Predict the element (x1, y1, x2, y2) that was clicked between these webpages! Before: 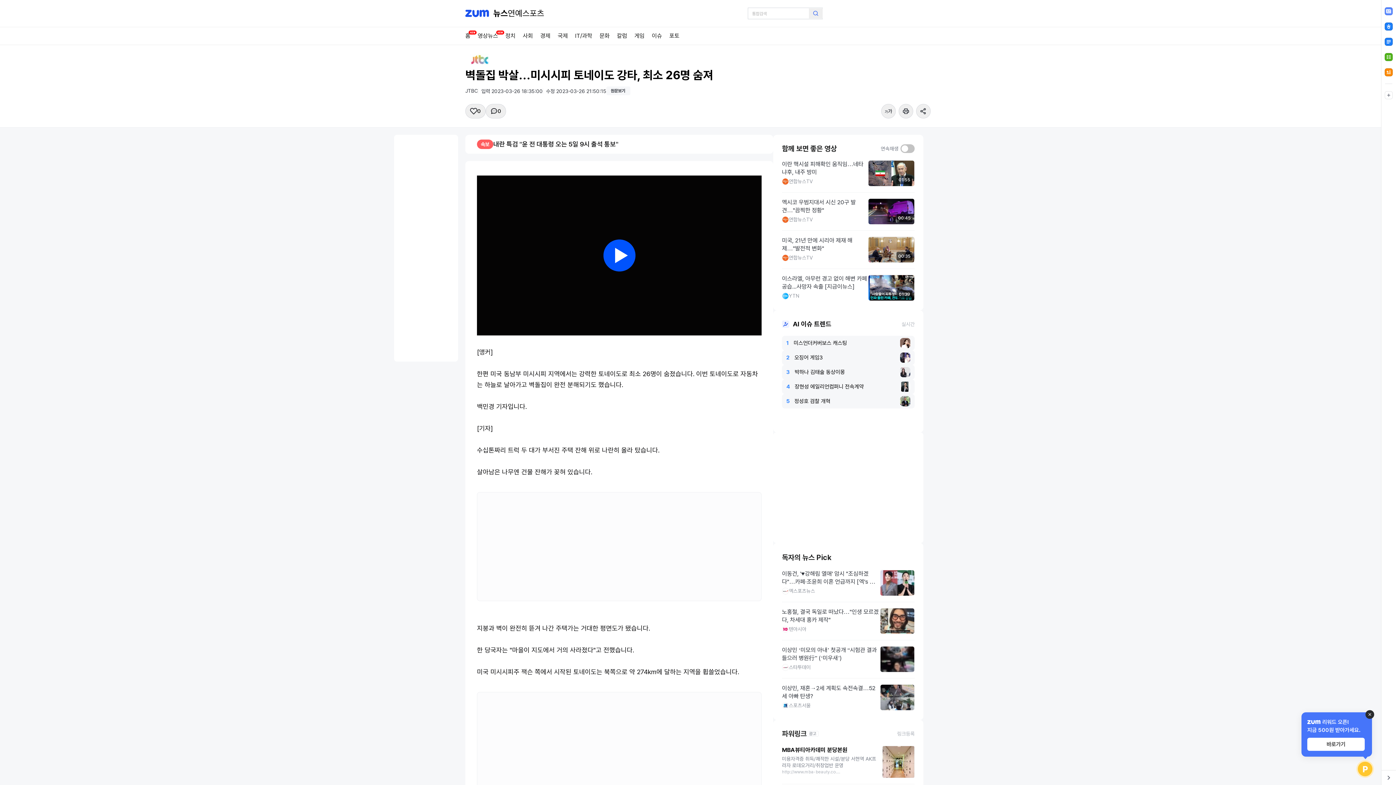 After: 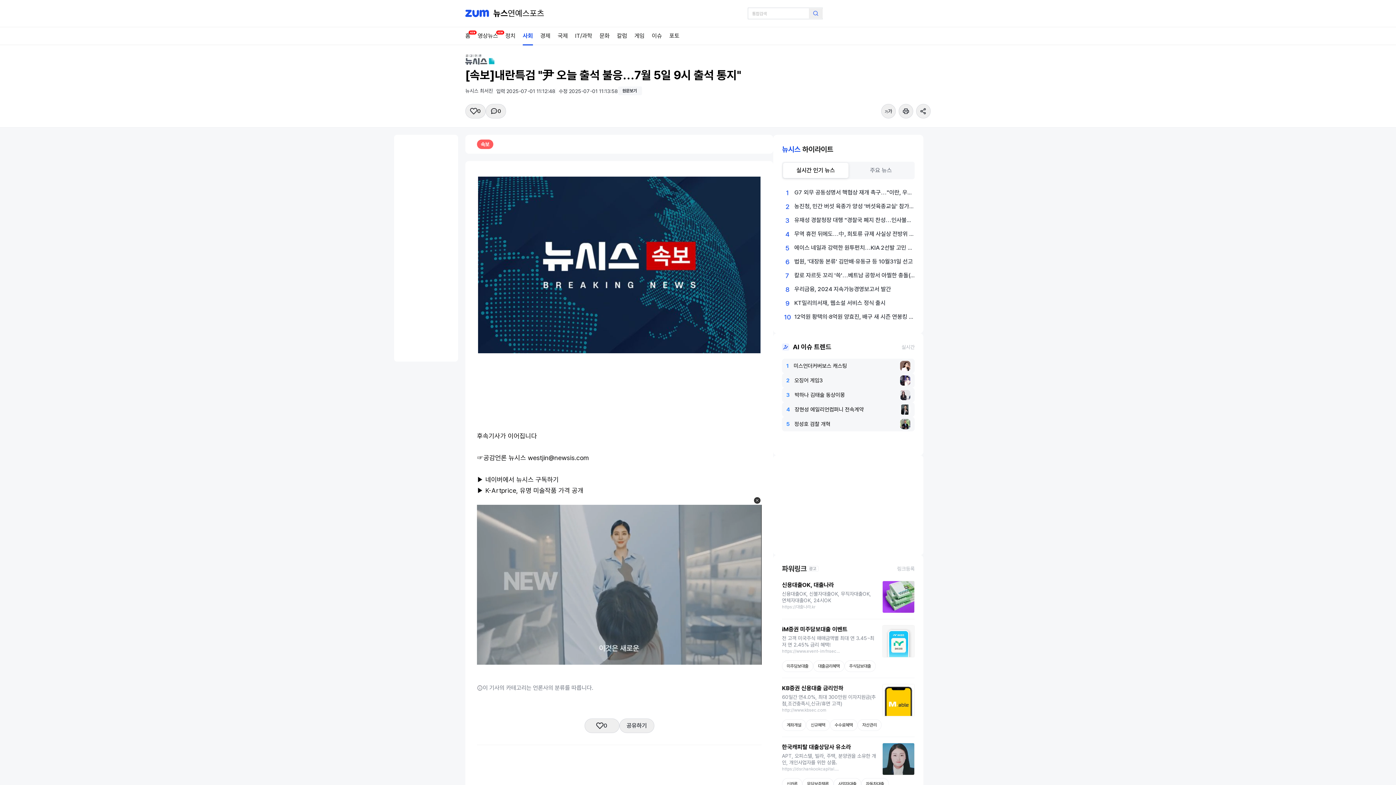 Action: label: 속보
내란특검 "尹, 7월 5일이 마지막…불응 땐 法 영장 내줄 것" bbox: (465, 191, 773, 210)